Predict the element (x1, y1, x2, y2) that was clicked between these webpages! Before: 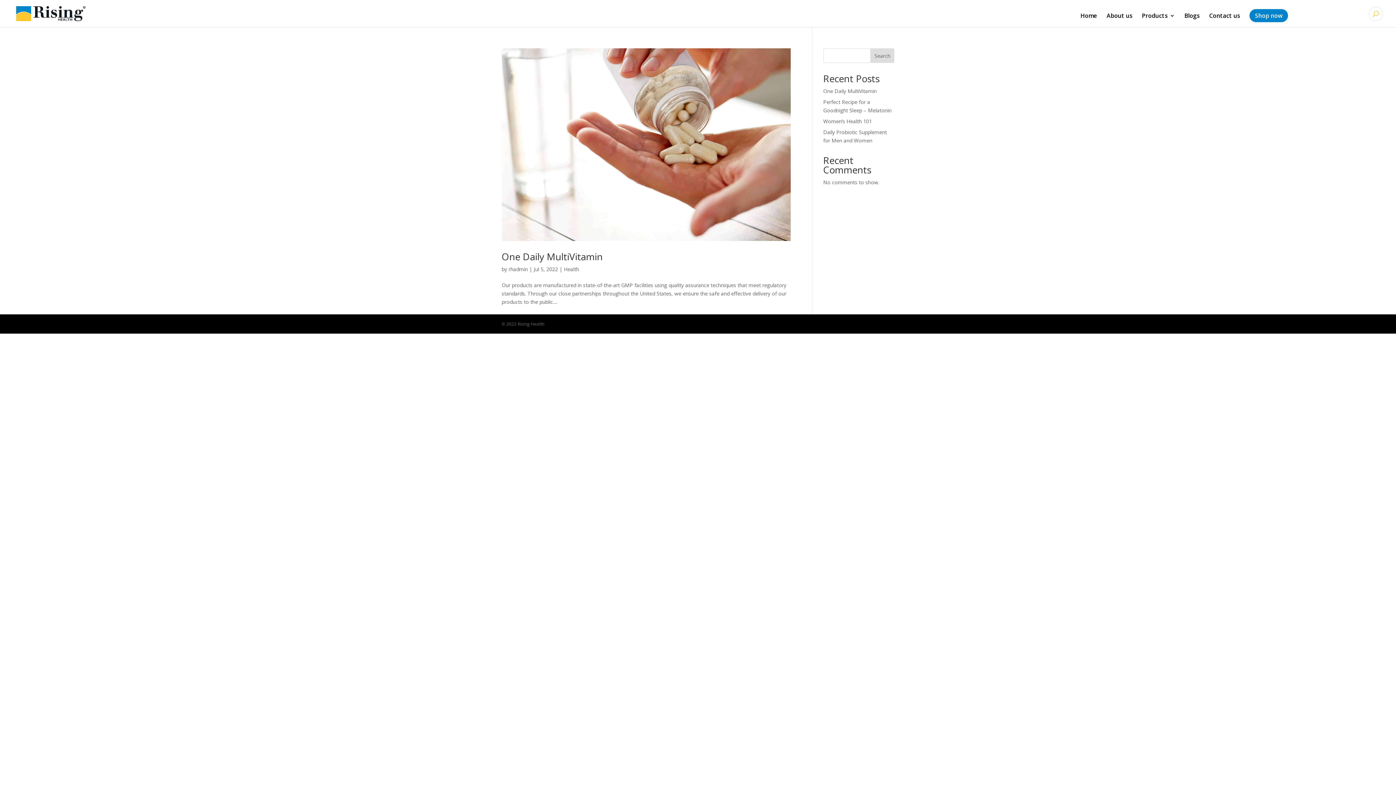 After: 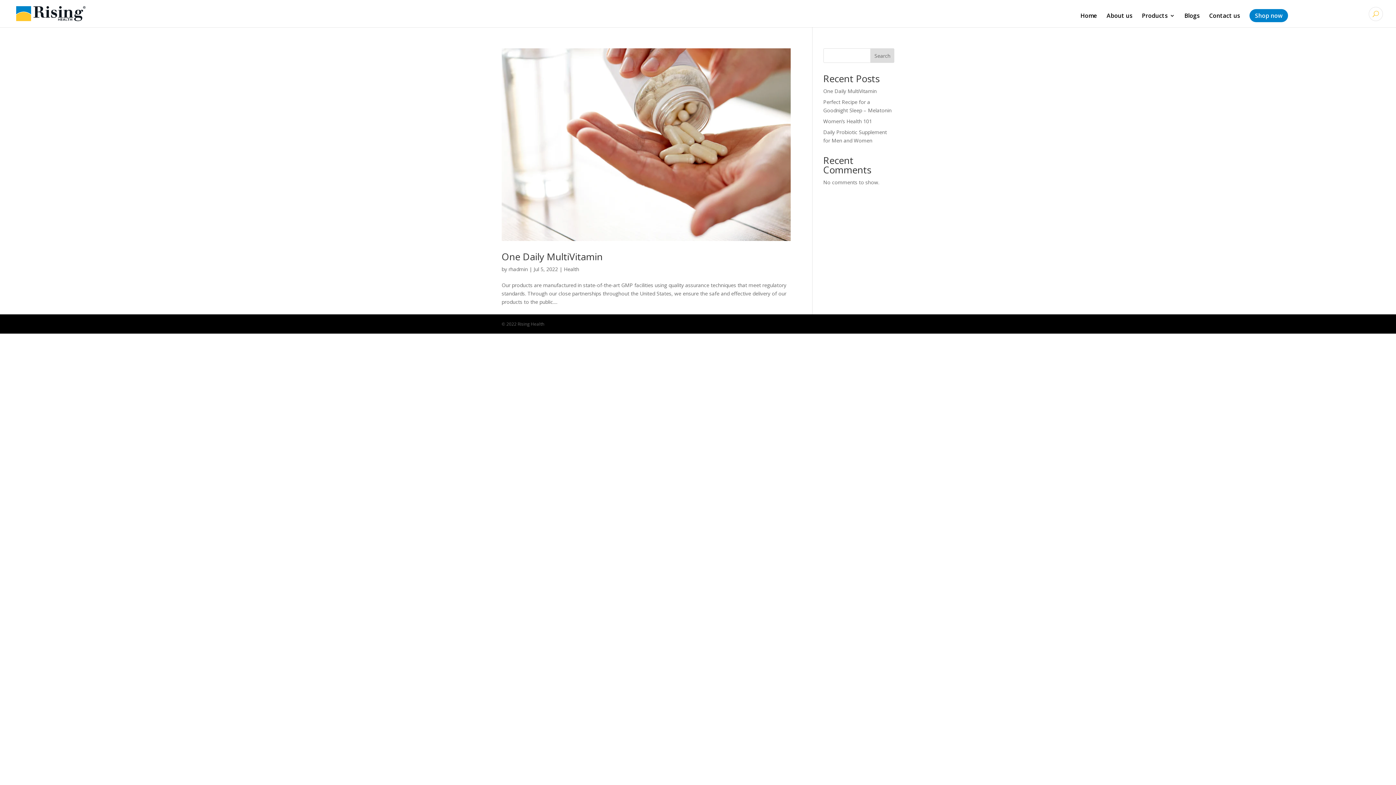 Action: bbox: (870, 48, 894, 62) label: Search